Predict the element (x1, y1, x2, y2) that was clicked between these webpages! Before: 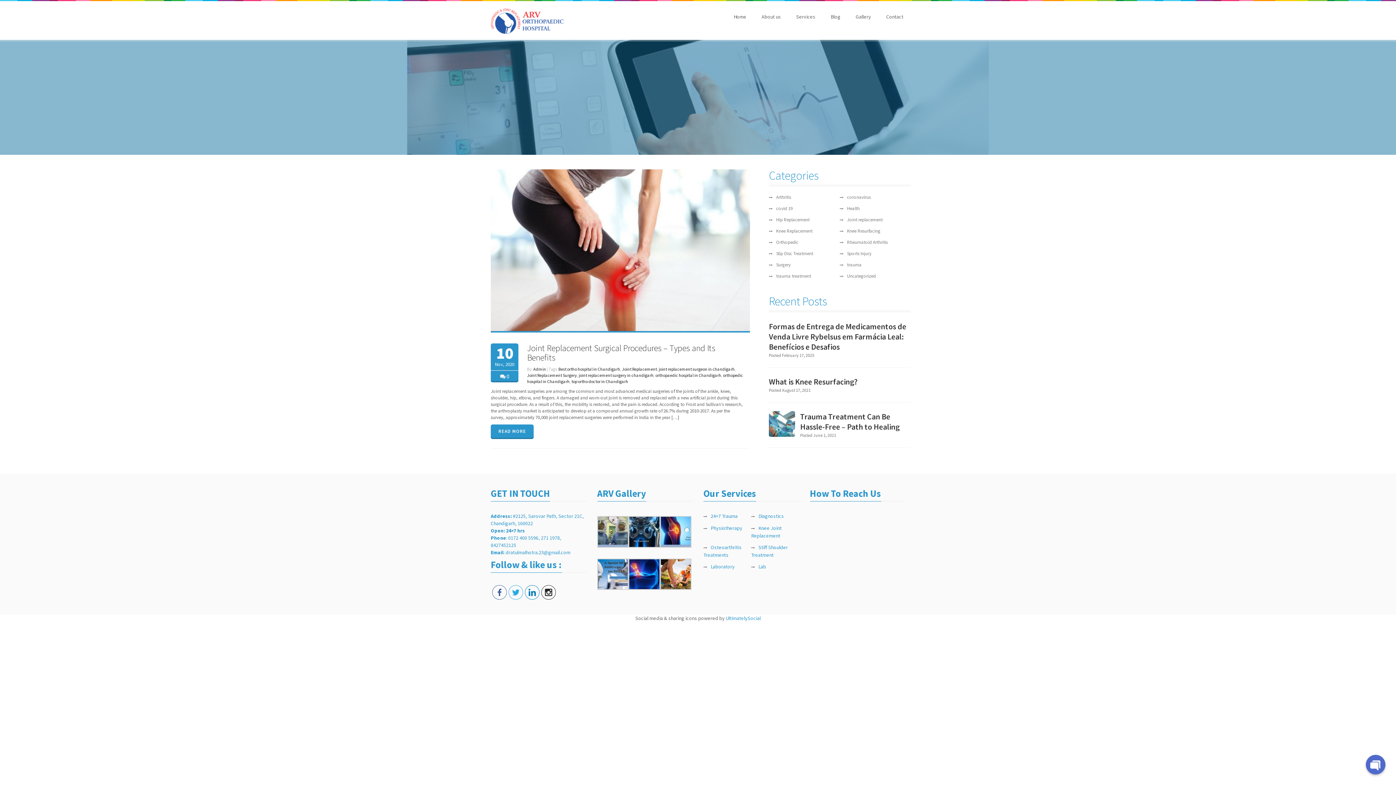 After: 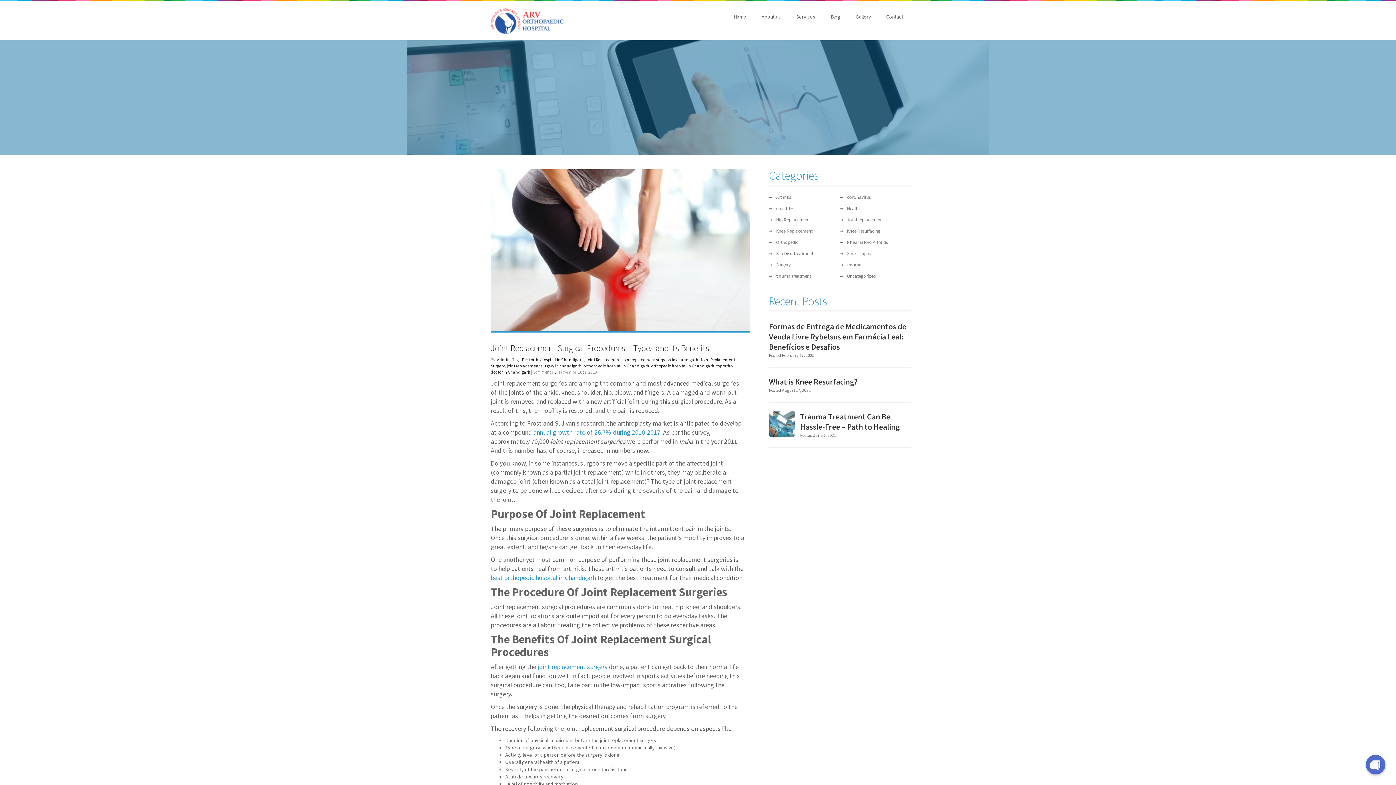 Action: bbox: (527, 342, 715, 363) label: Joint Replacement Surgical Procedures – Types and Its Benefits